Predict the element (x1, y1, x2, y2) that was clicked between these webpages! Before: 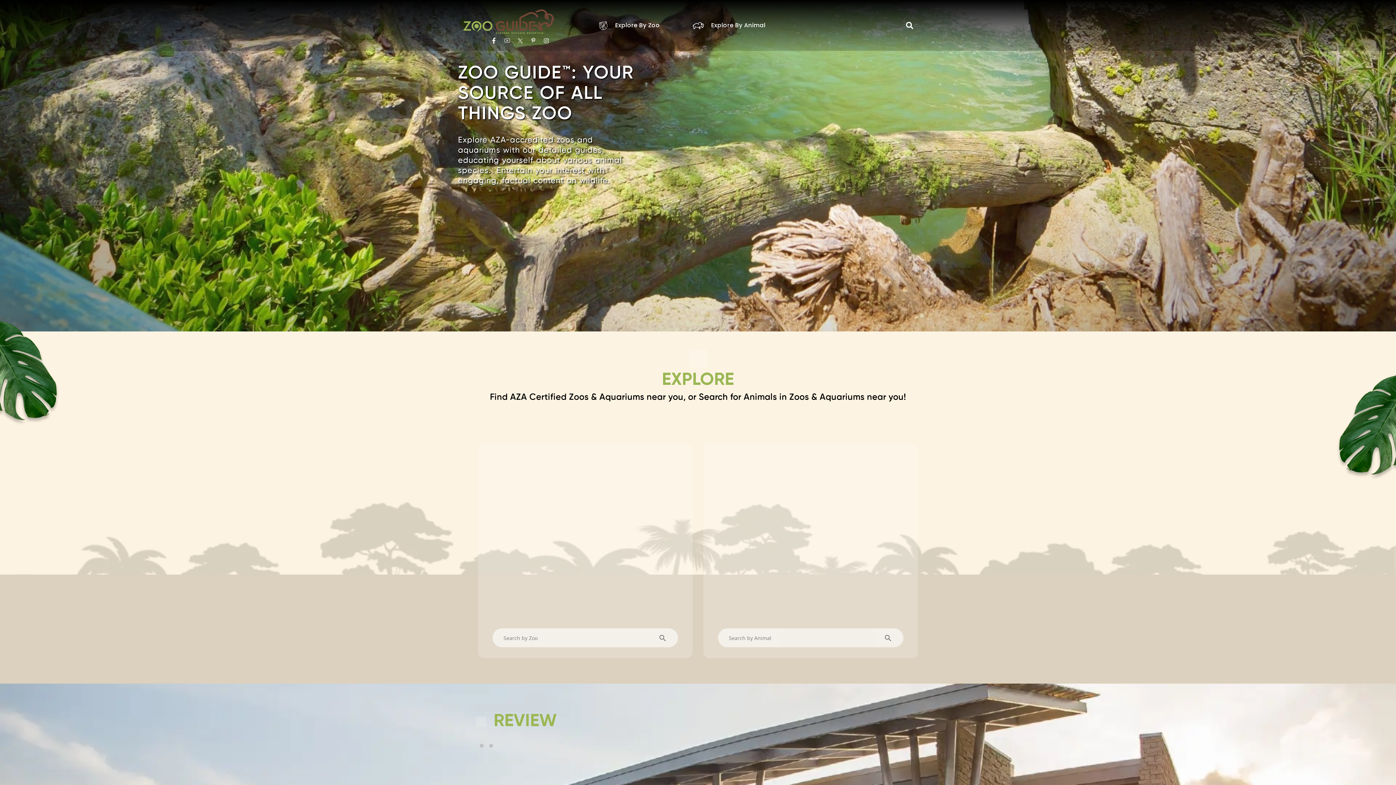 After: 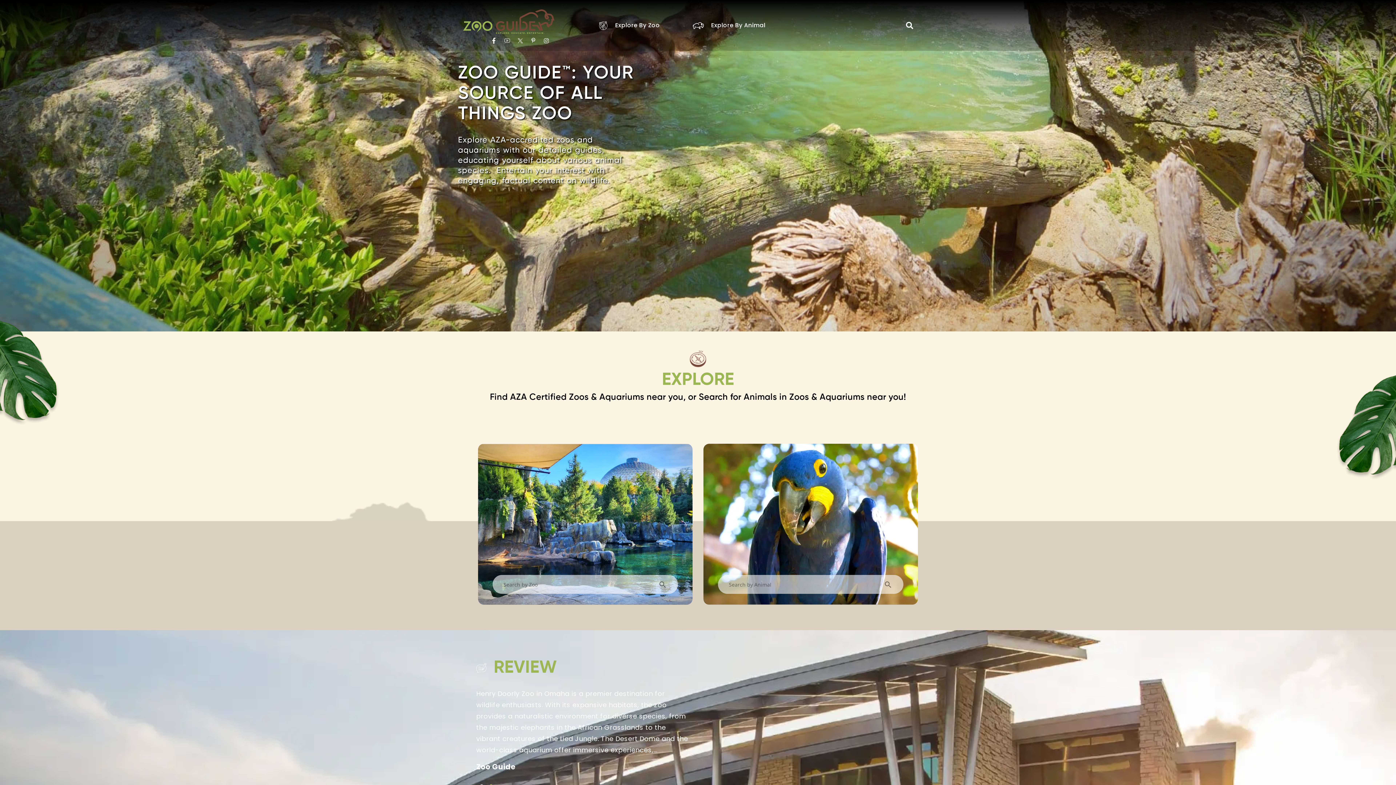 Action: bbox: (500, 34, 513, 47)